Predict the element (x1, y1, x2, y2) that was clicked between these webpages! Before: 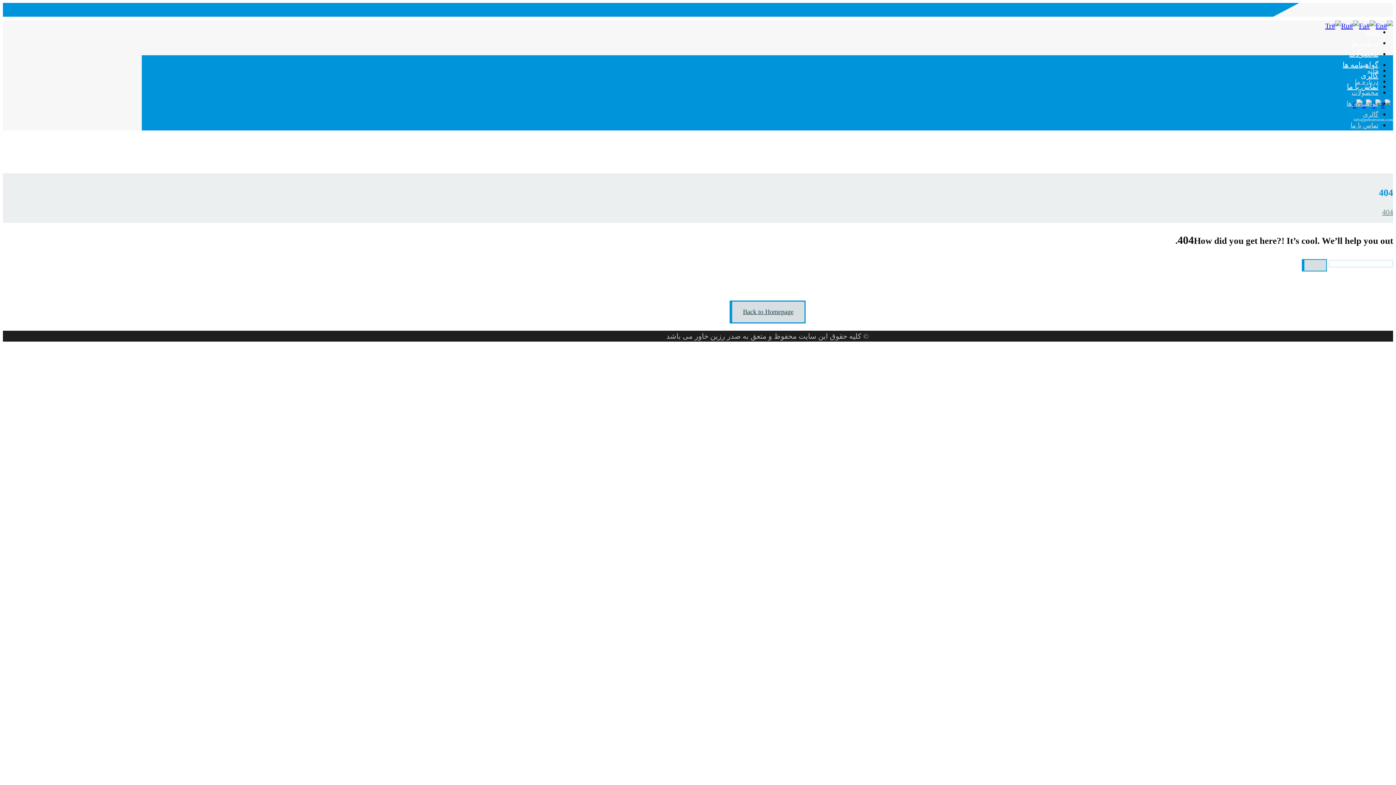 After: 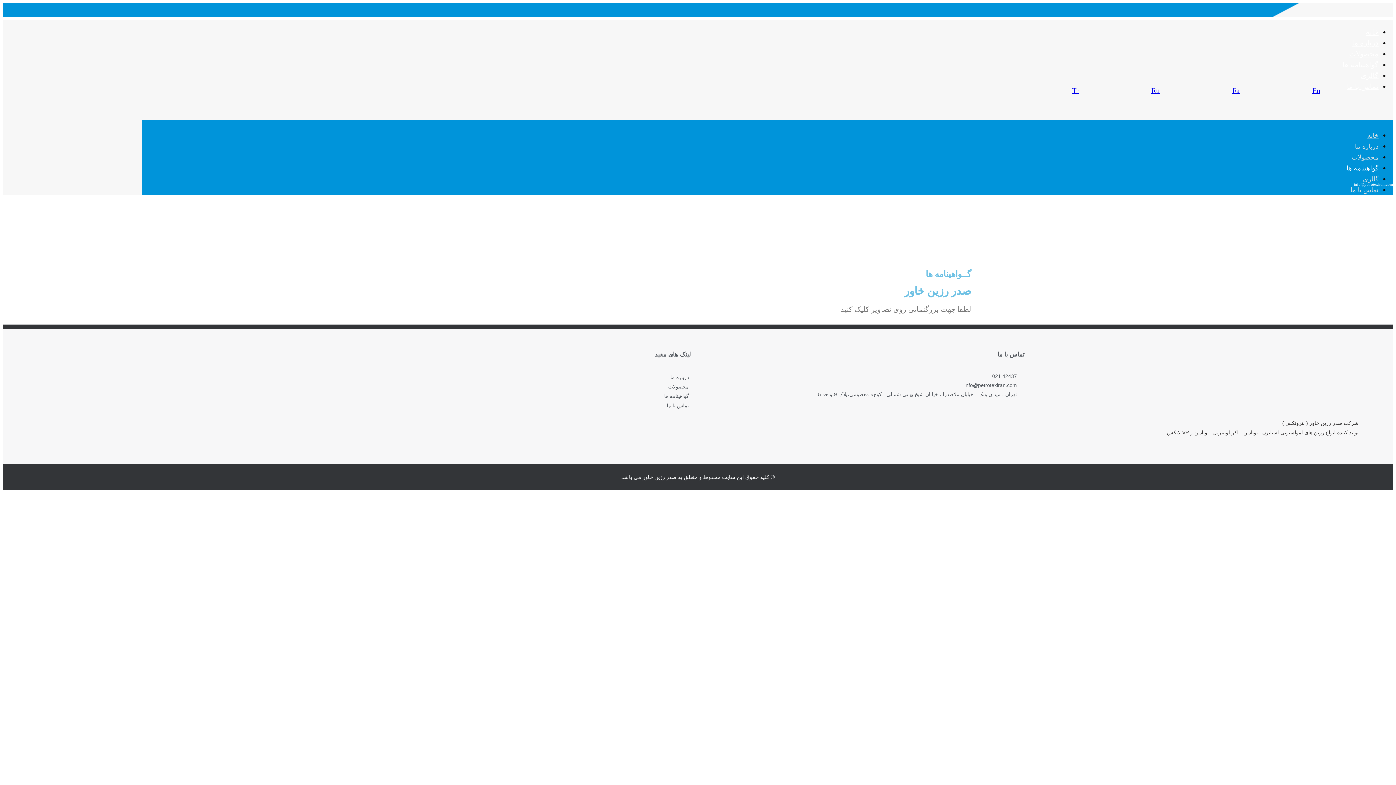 Action: label: گواهینامه ها bbox: (1342, 60, 1378, 68)